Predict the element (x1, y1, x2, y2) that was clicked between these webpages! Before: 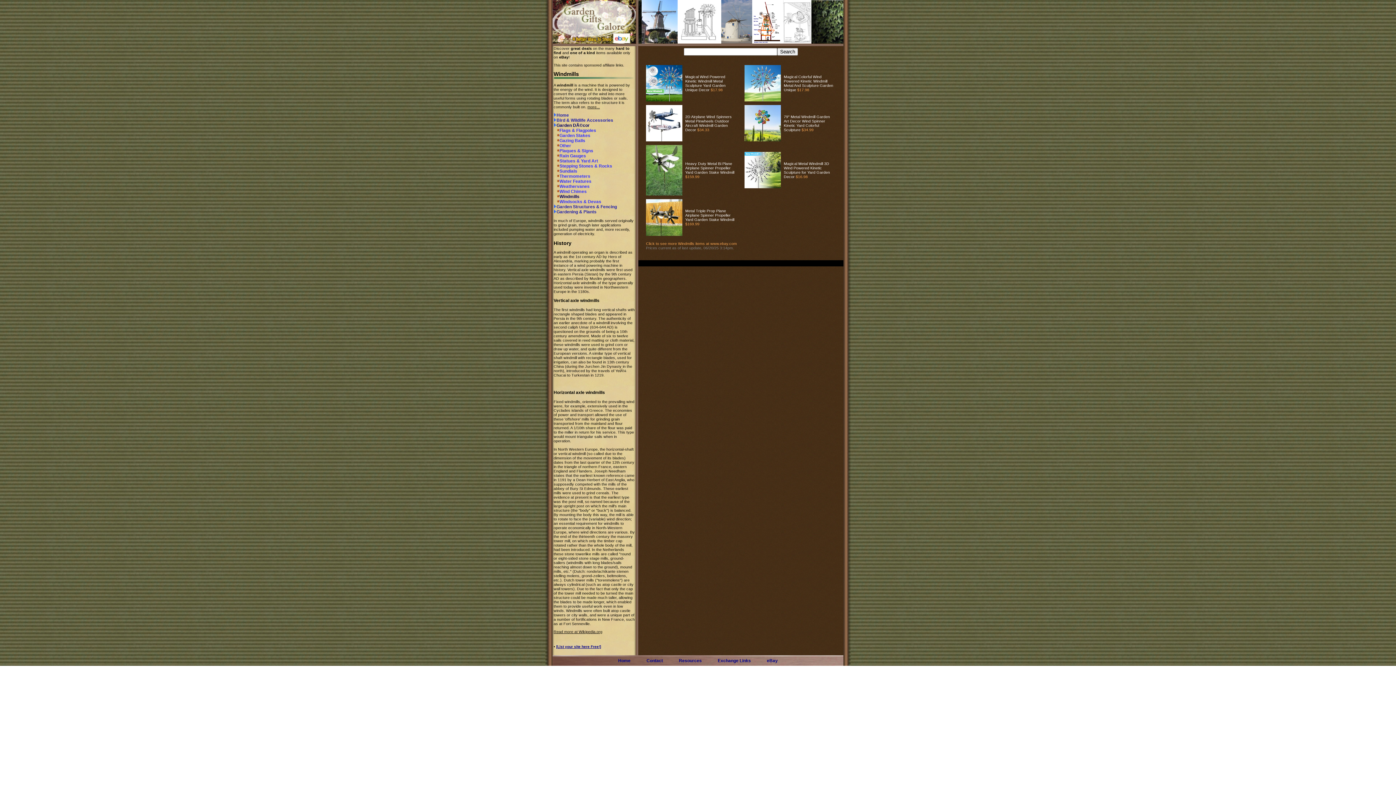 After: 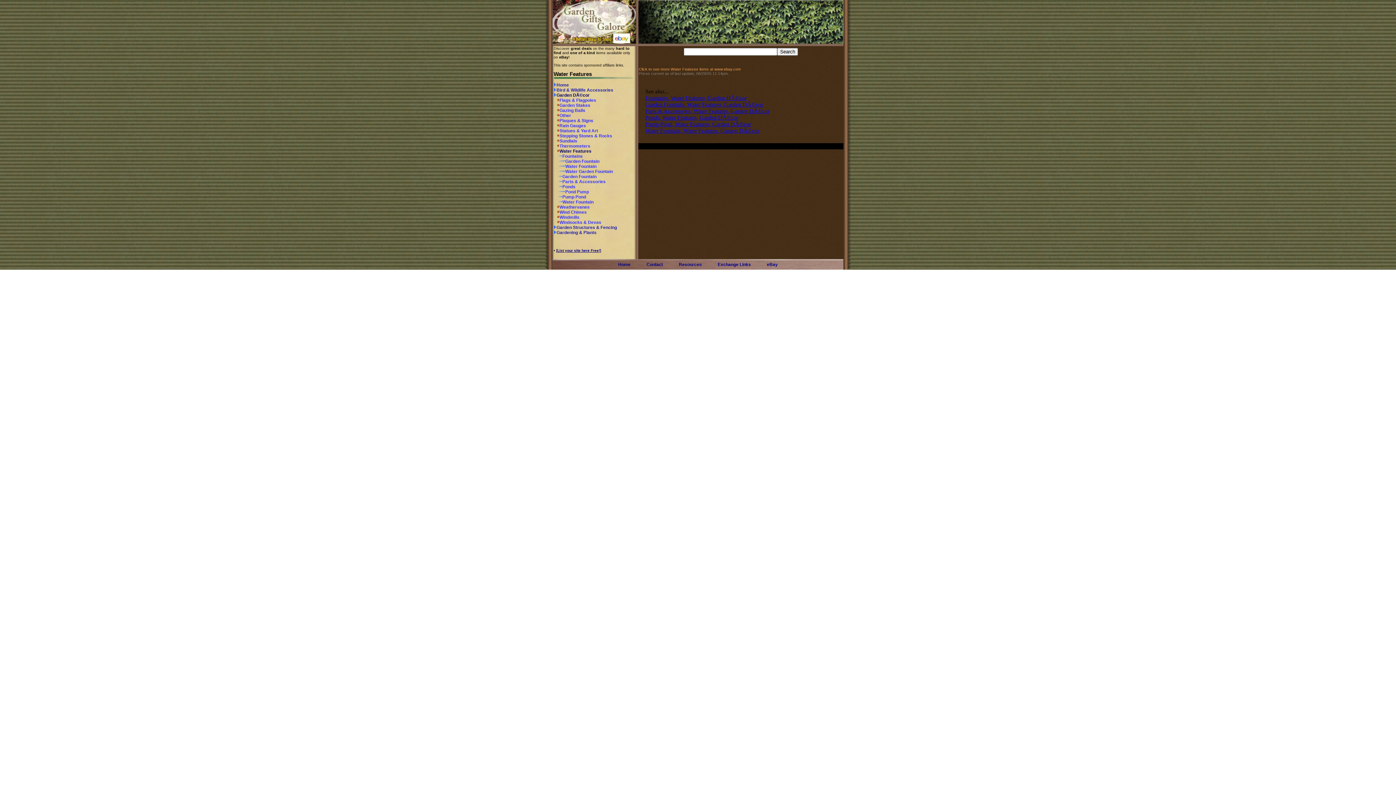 Action: label: Water Features bbox: (553, 179, 591, 184)